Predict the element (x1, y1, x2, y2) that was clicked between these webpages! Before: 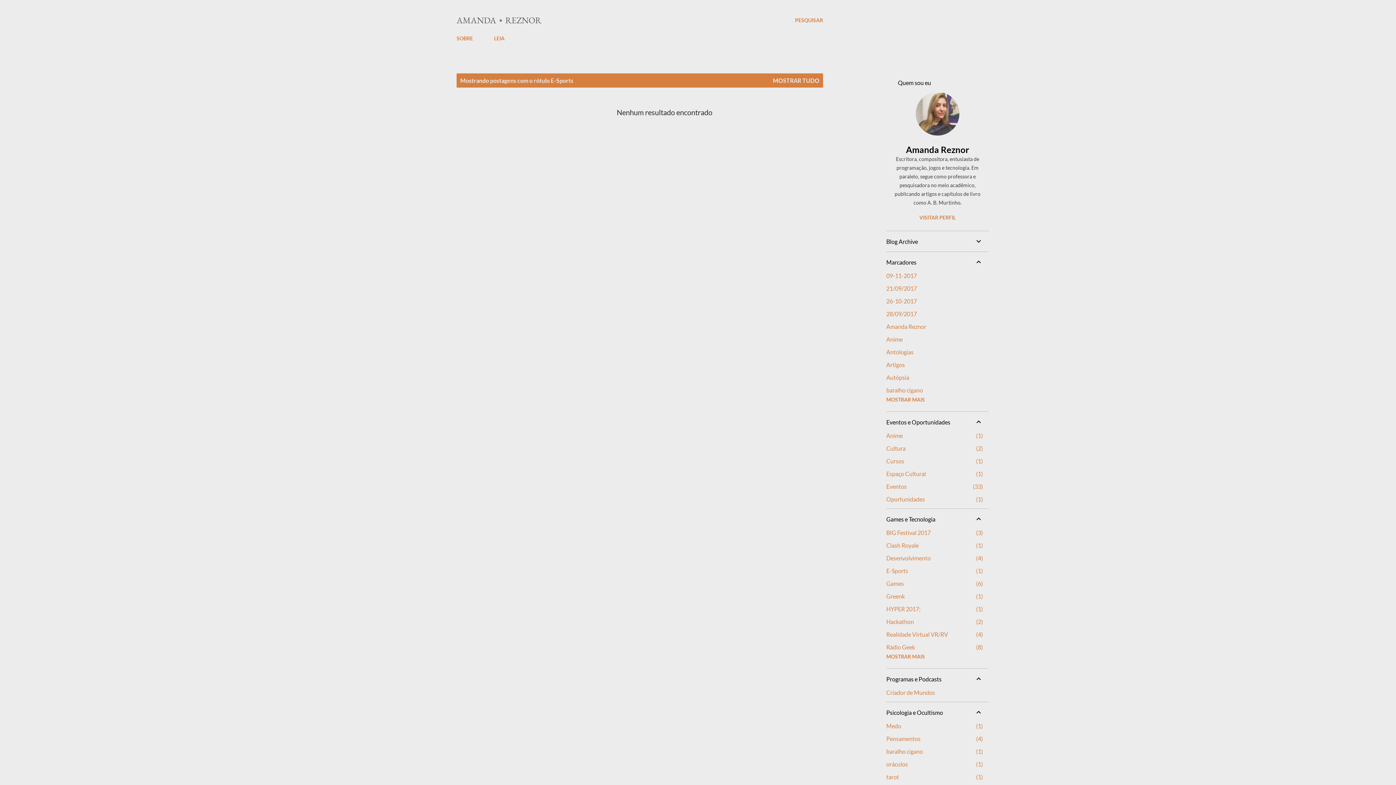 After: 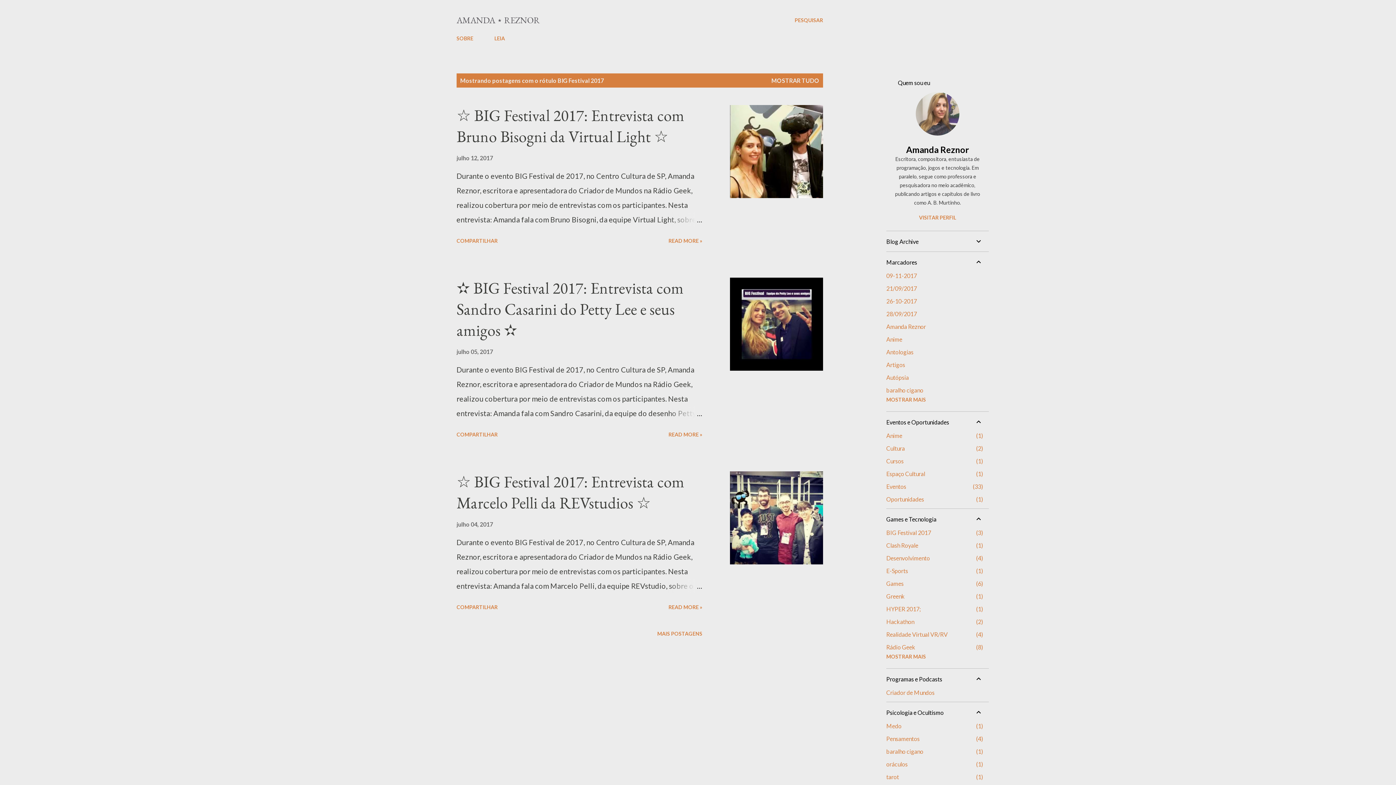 Action: label: BIG Festival 2017
3 bbox: (886, 529, 983, 536)